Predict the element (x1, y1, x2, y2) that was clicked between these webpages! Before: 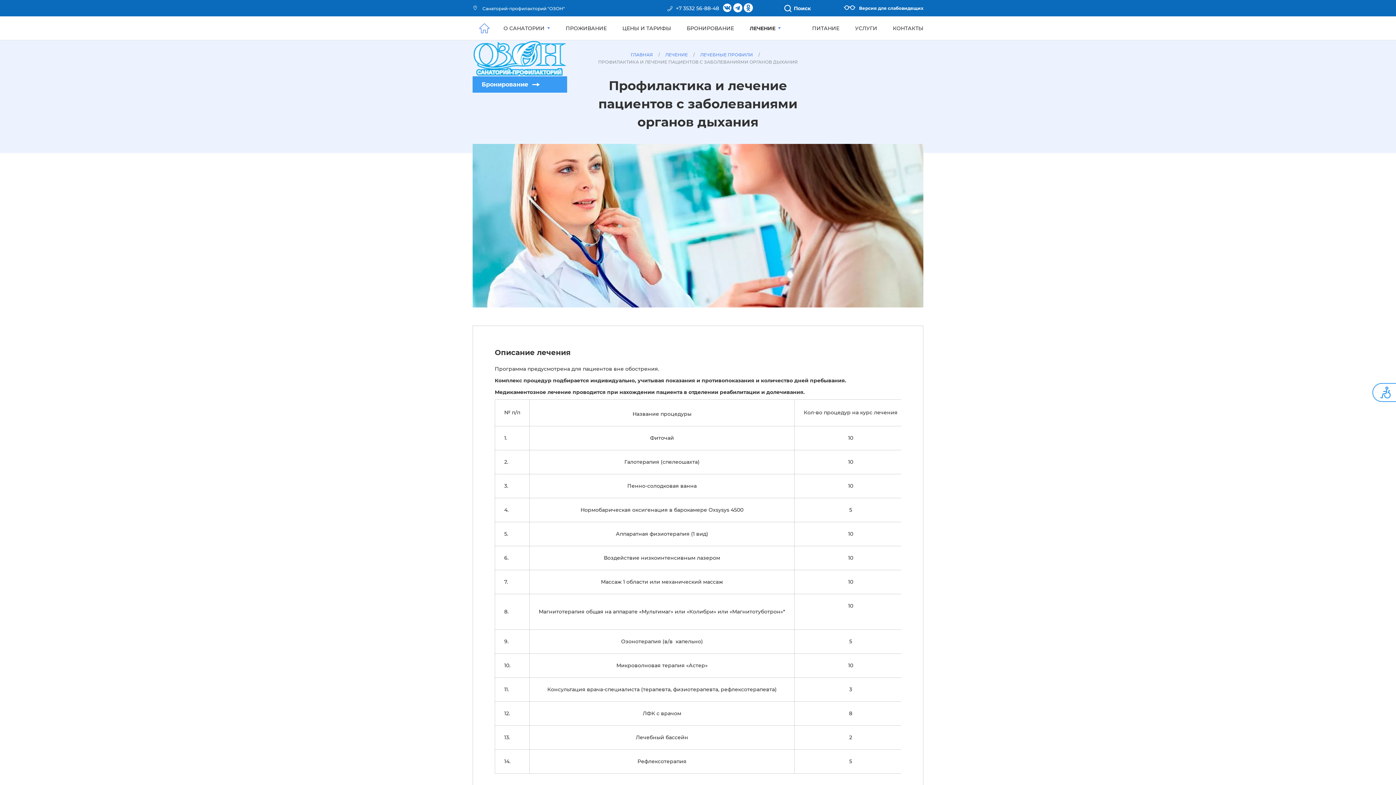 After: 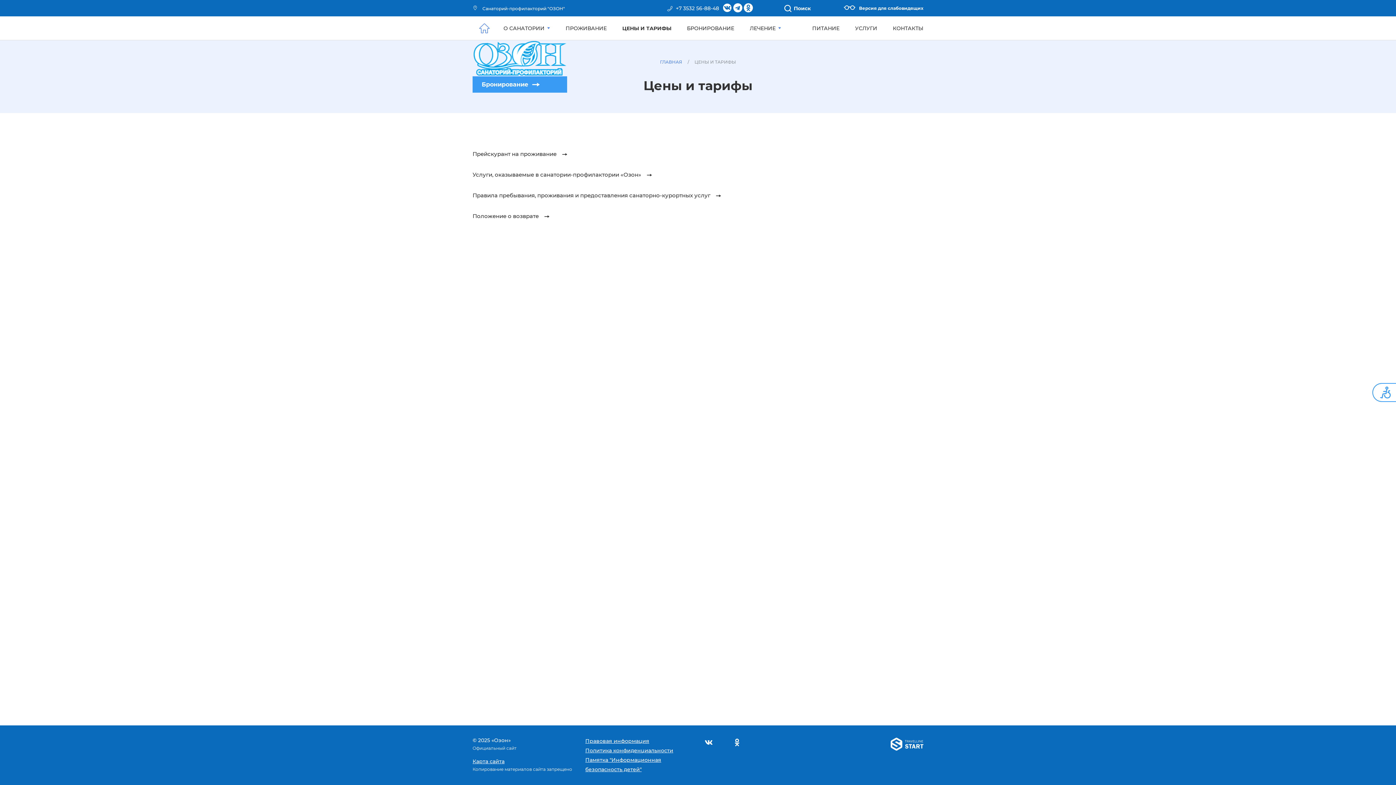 Action: bbox: (622, 16, 671, 40) label: ЦЕНЫ И ТАРИФЫ